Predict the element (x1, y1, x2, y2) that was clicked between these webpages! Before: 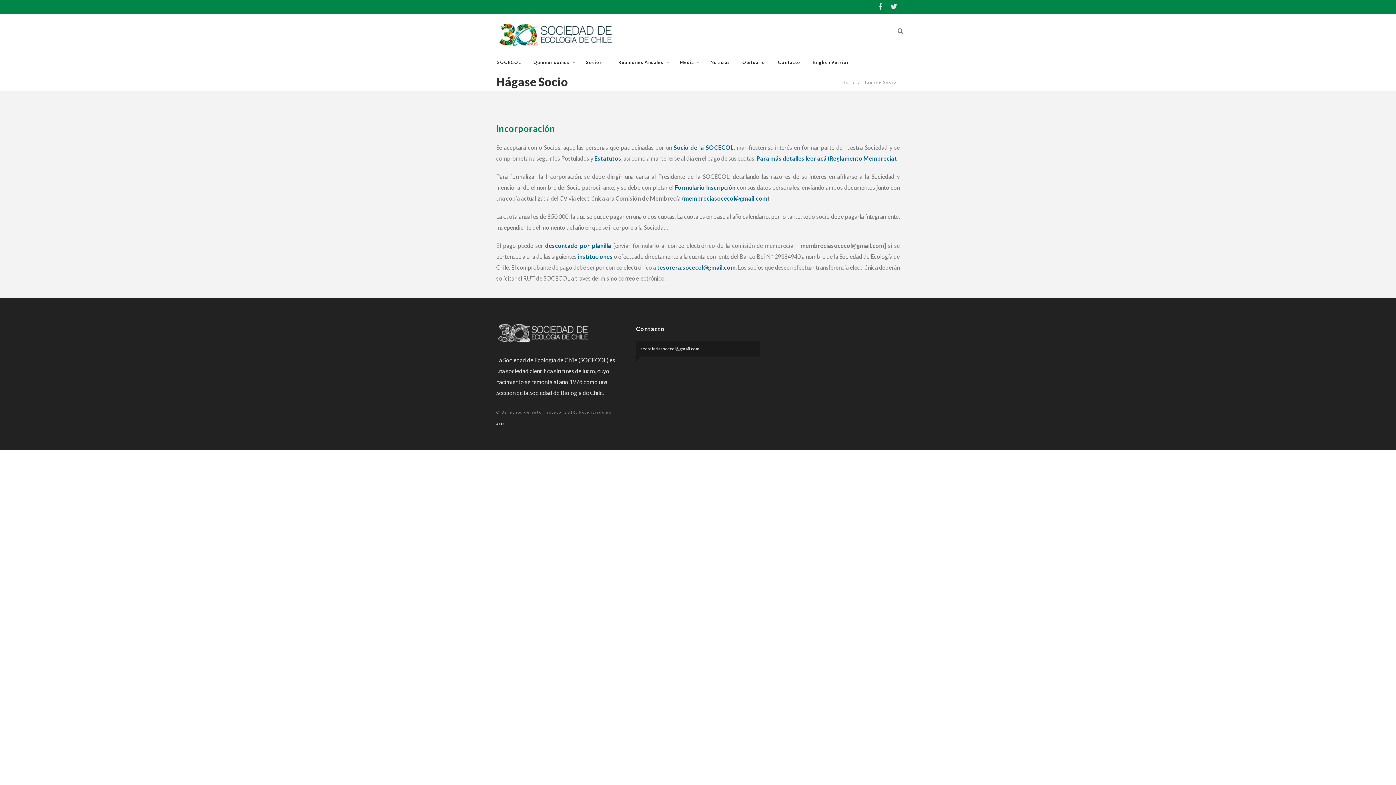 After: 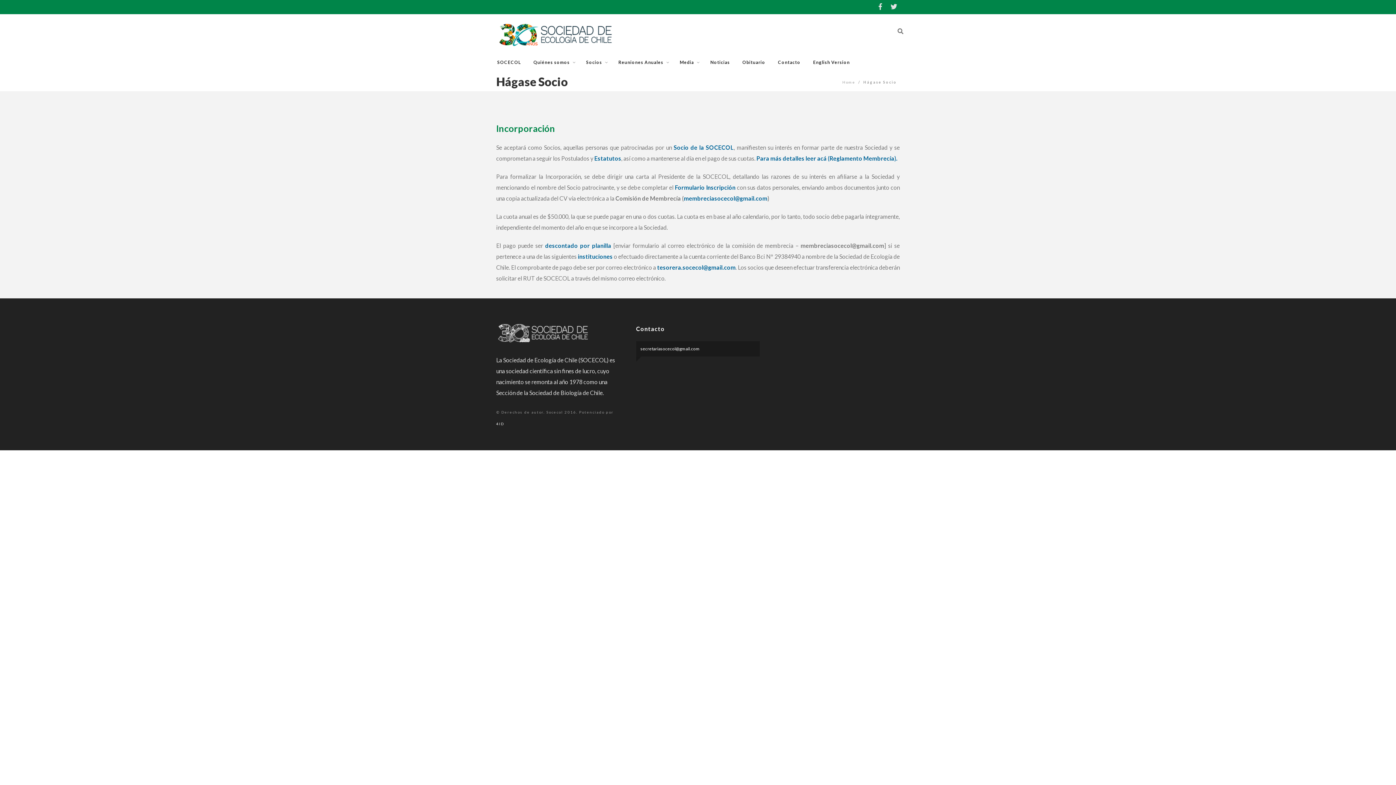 Action: label: secretariasocecol@gmail.com bbox: (640, 346, 699, 351)